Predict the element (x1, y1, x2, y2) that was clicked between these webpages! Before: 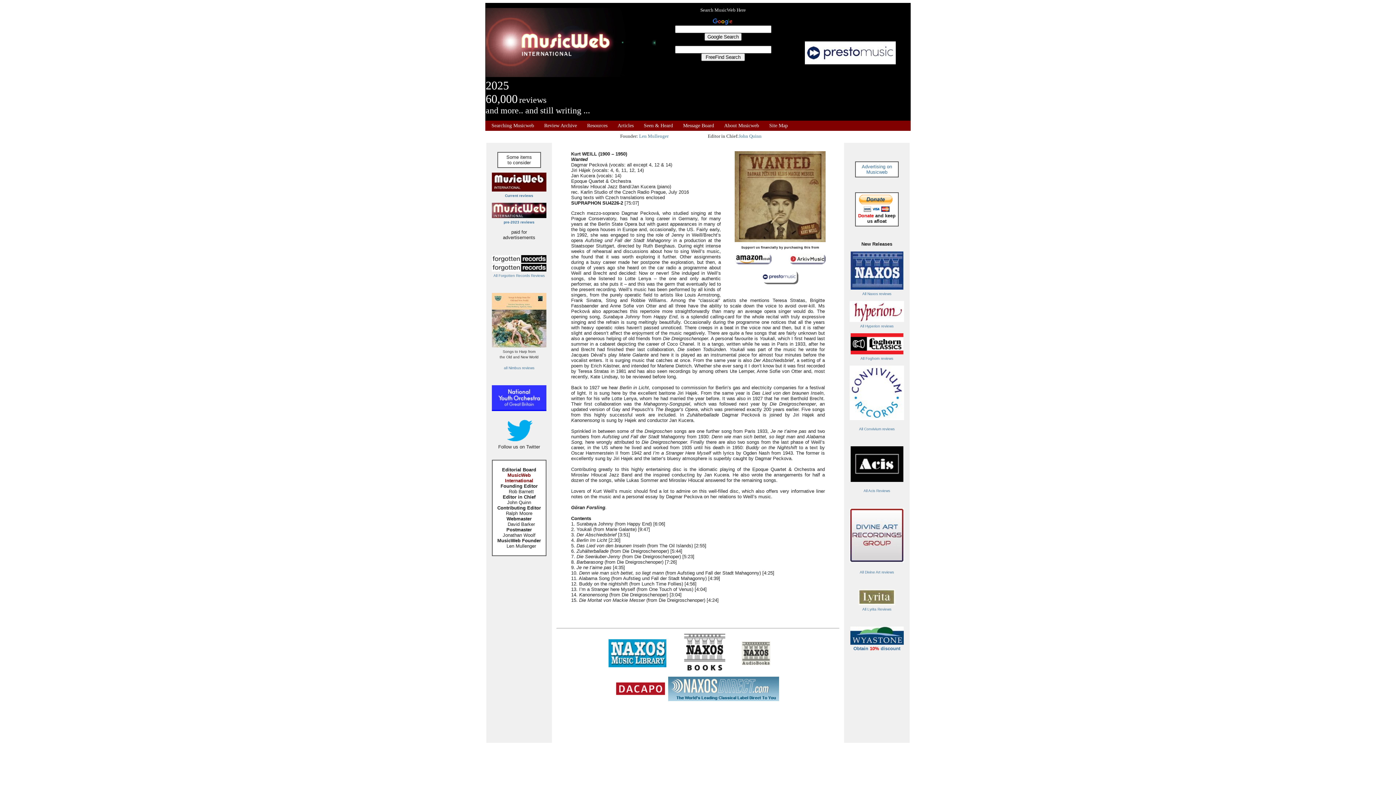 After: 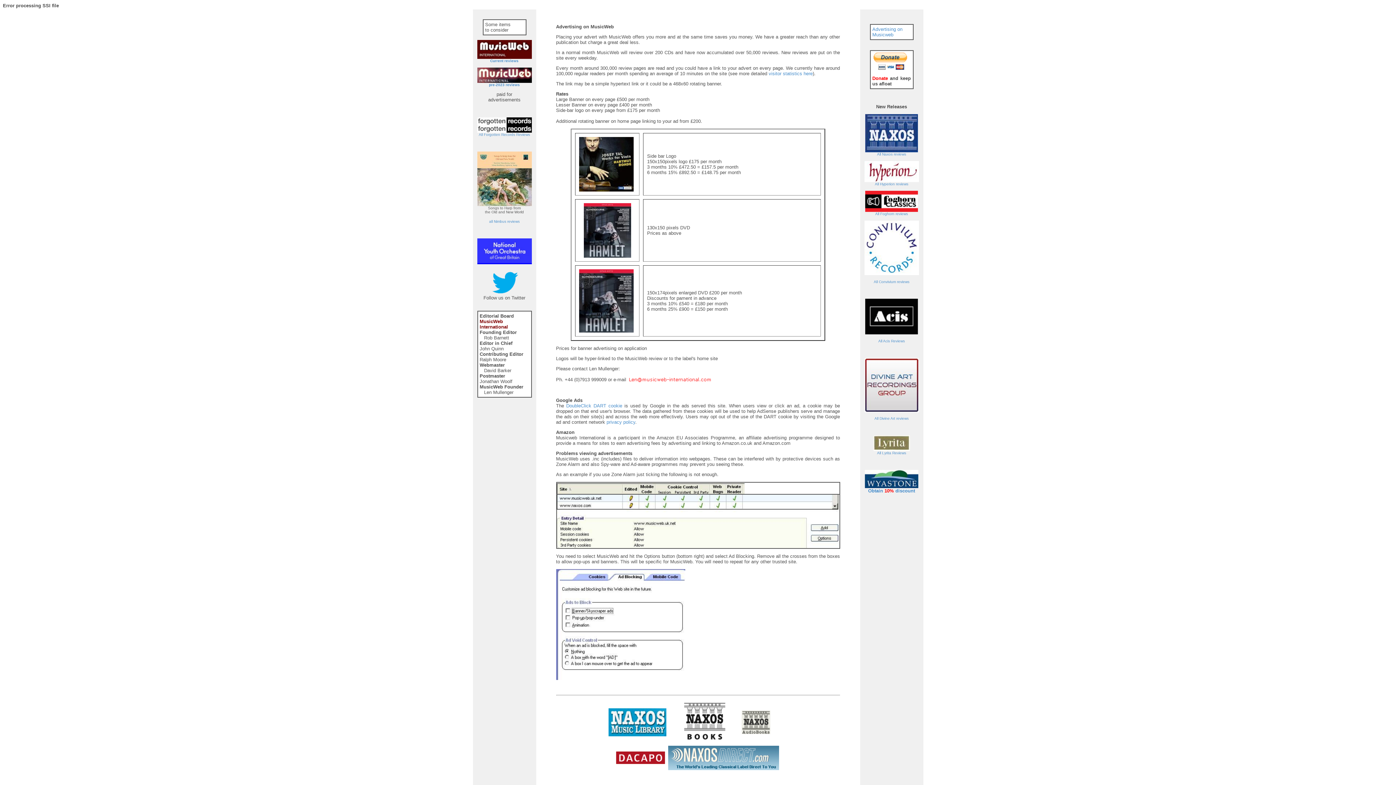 Action: label: Advertising on
Musicweb bbox: (862, 164, 892, 174)